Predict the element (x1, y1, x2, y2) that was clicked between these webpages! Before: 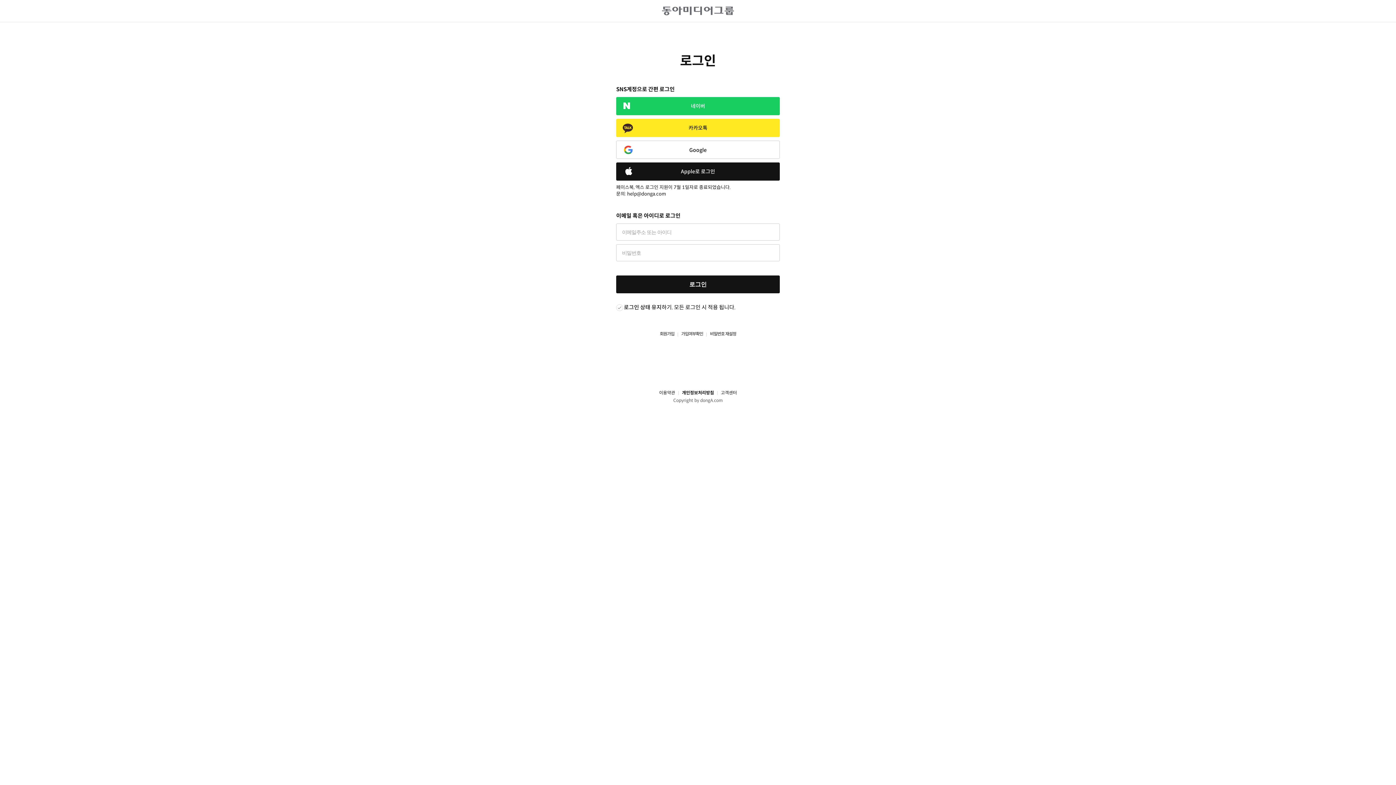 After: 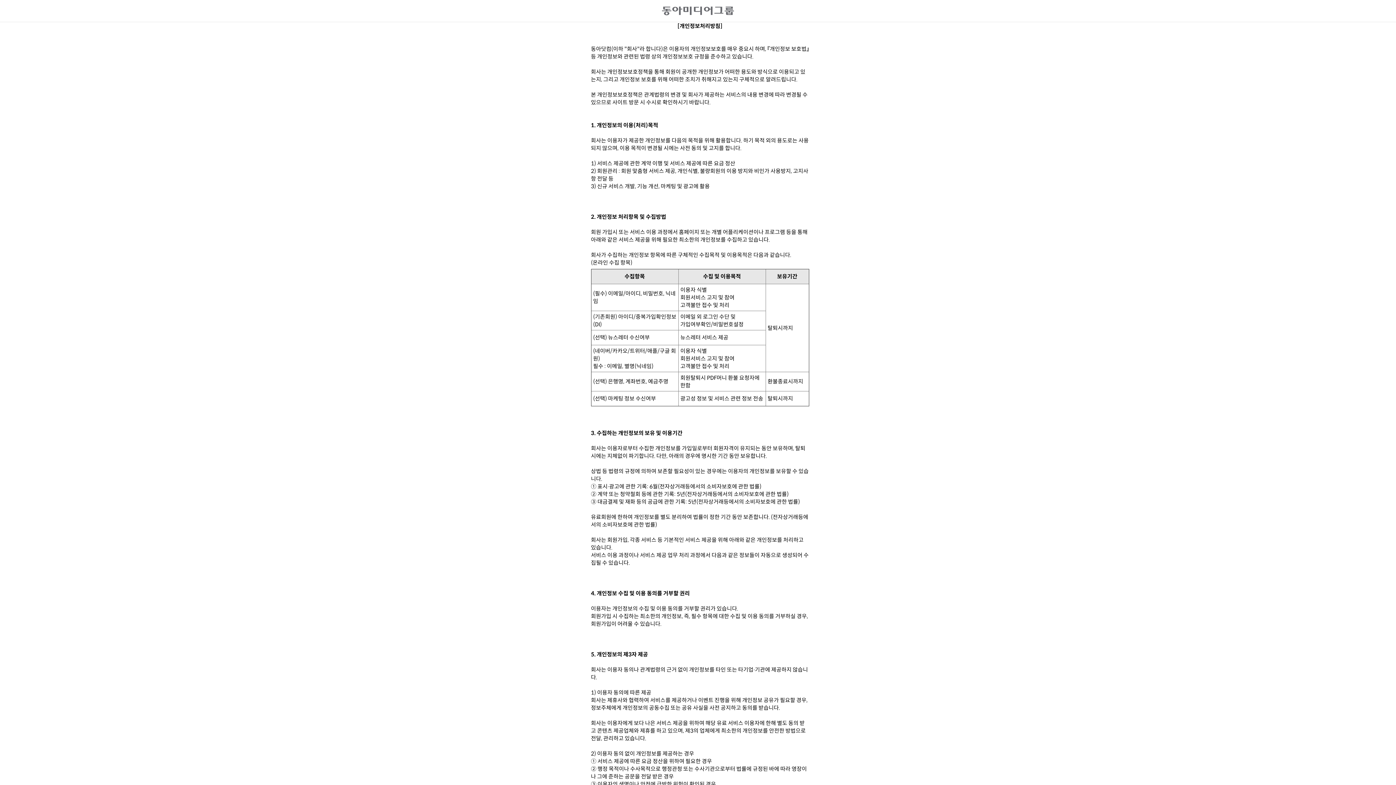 Action: label: 개인정보처리방침 bbox: (675, 390, 714, 396)